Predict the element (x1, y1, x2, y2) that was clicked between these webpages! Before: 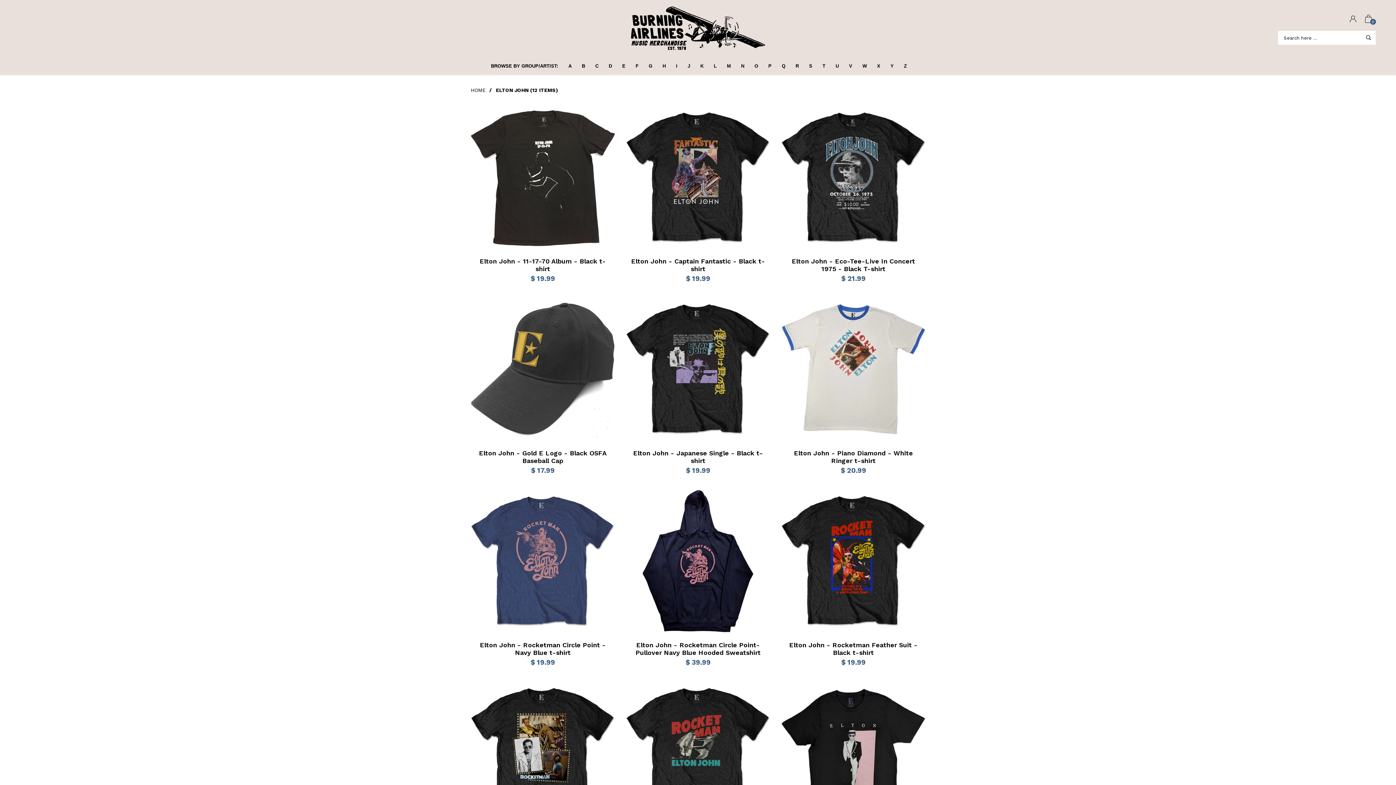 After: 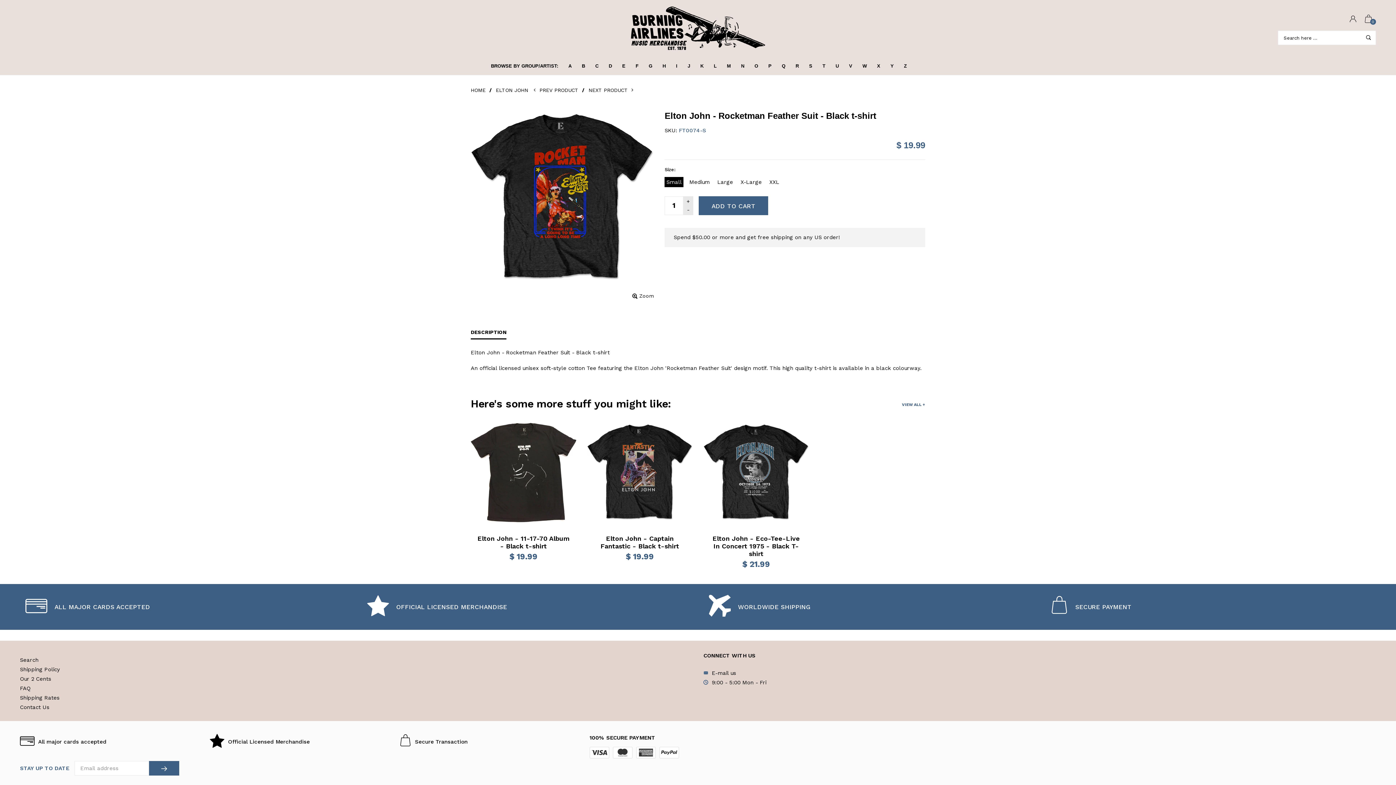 Action: bbox: (781, 489, 925, 633)